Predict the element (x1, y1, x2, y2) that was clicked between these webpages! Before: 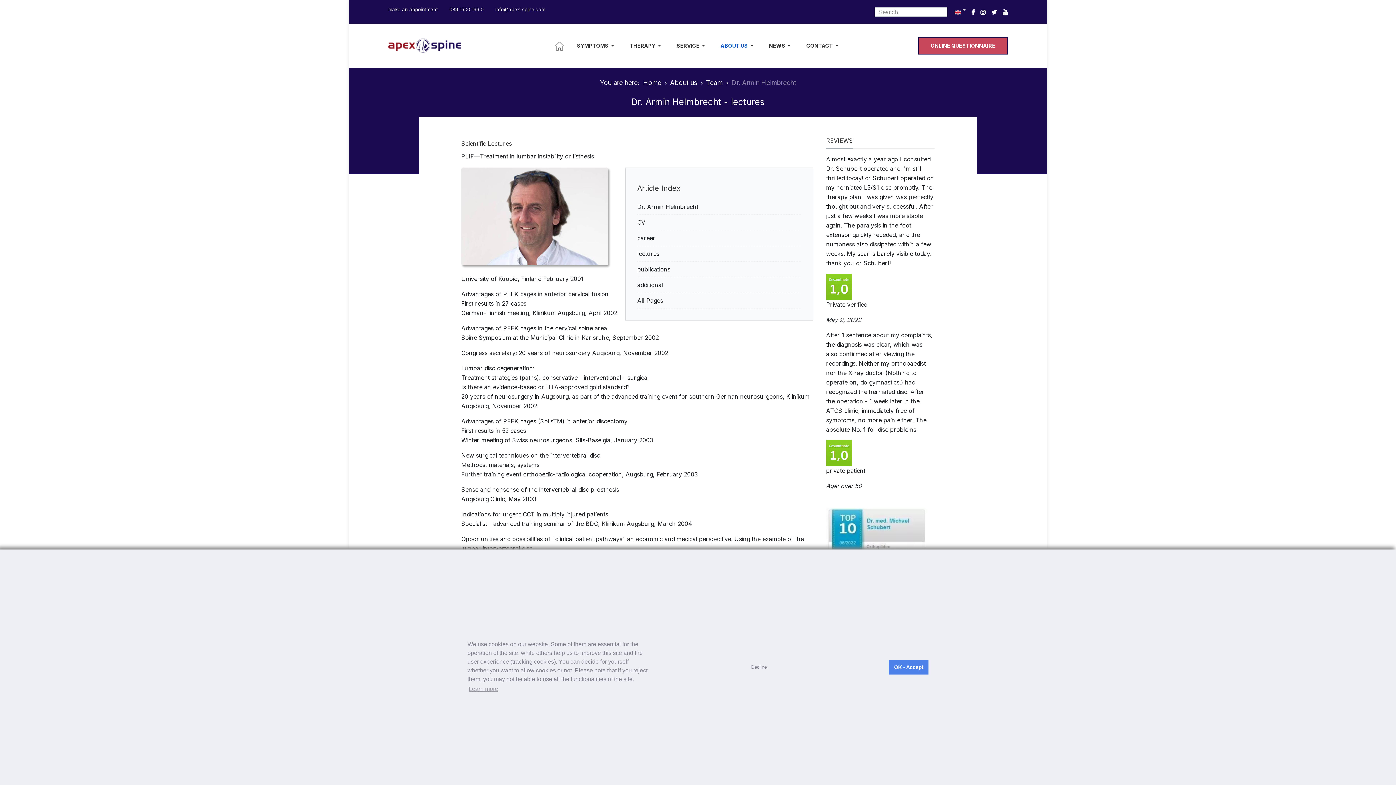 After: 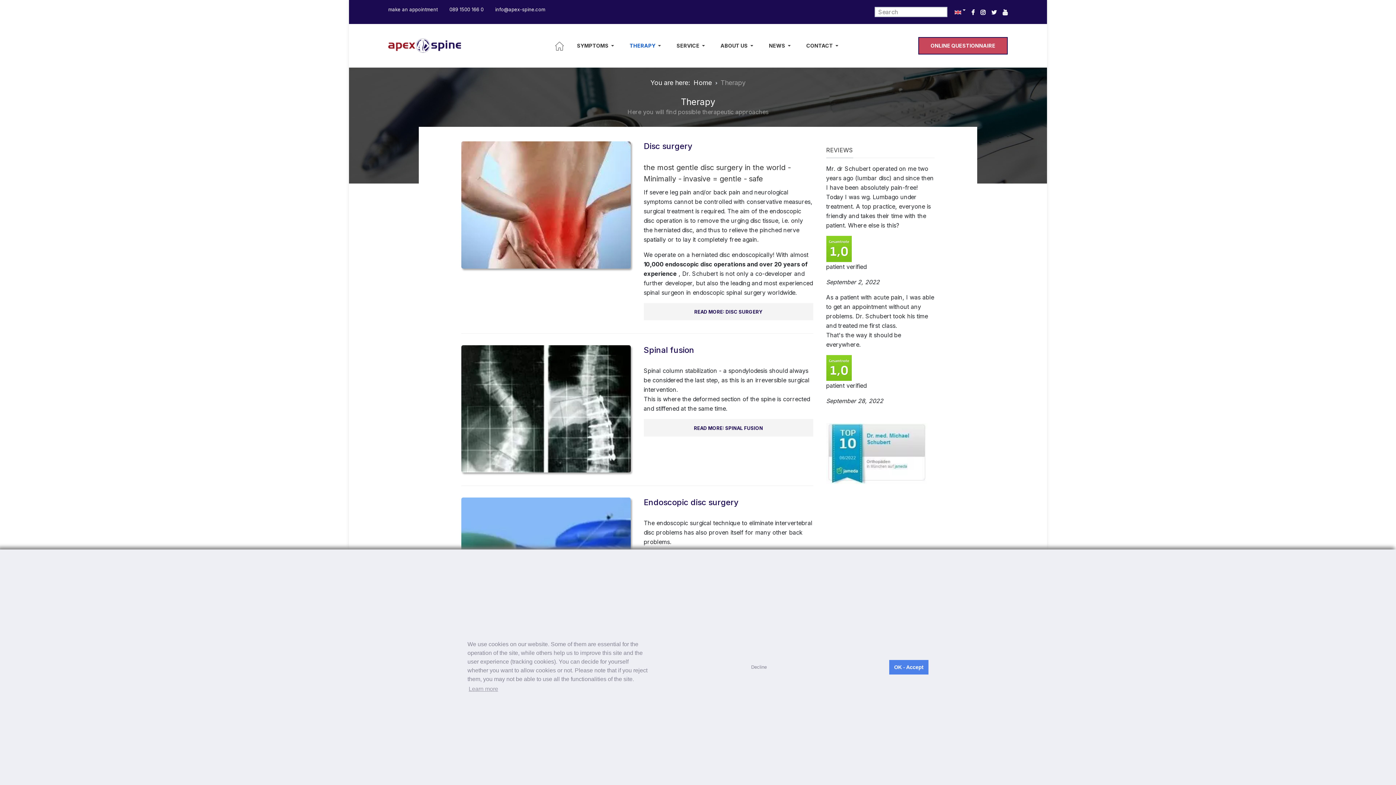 Action: label: THERAPY bbox: (623, 23, 670, 67)